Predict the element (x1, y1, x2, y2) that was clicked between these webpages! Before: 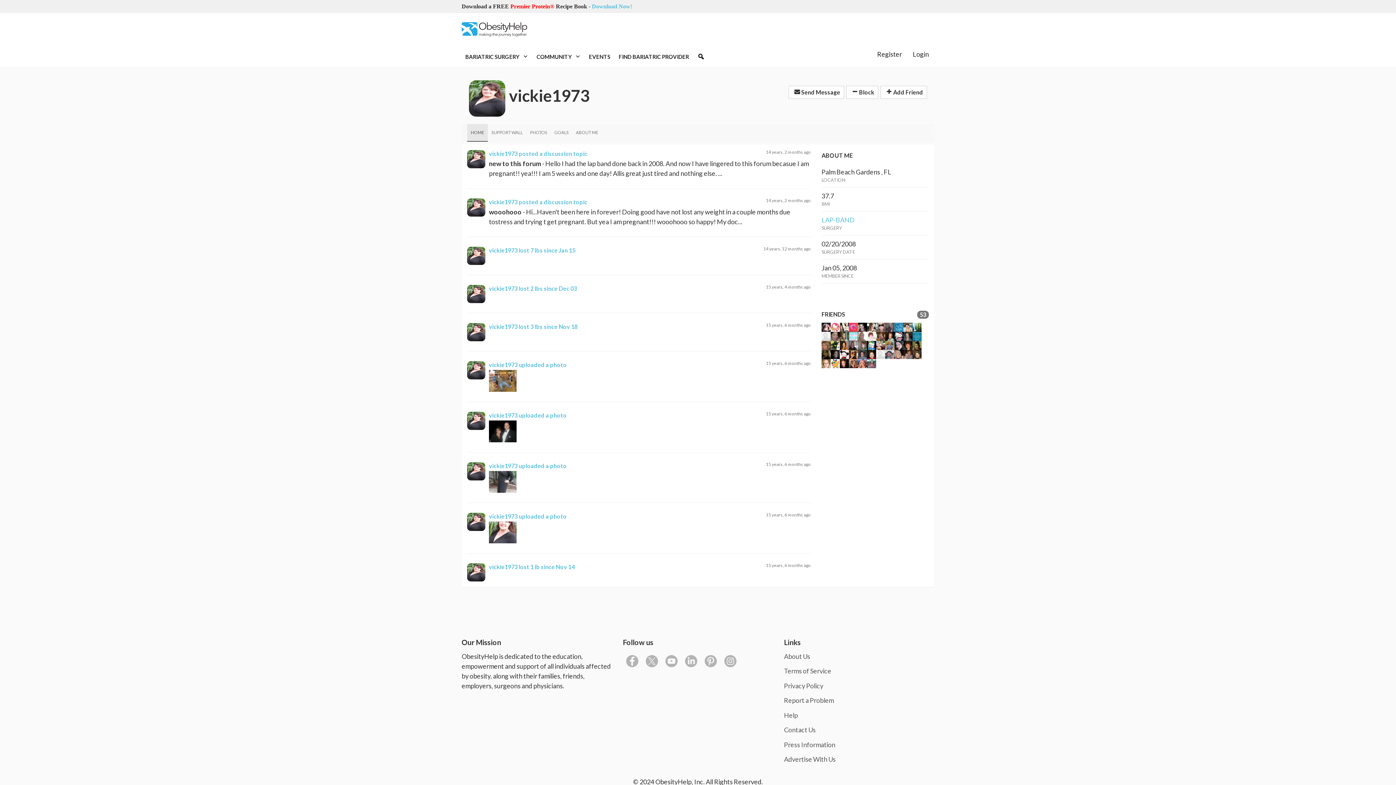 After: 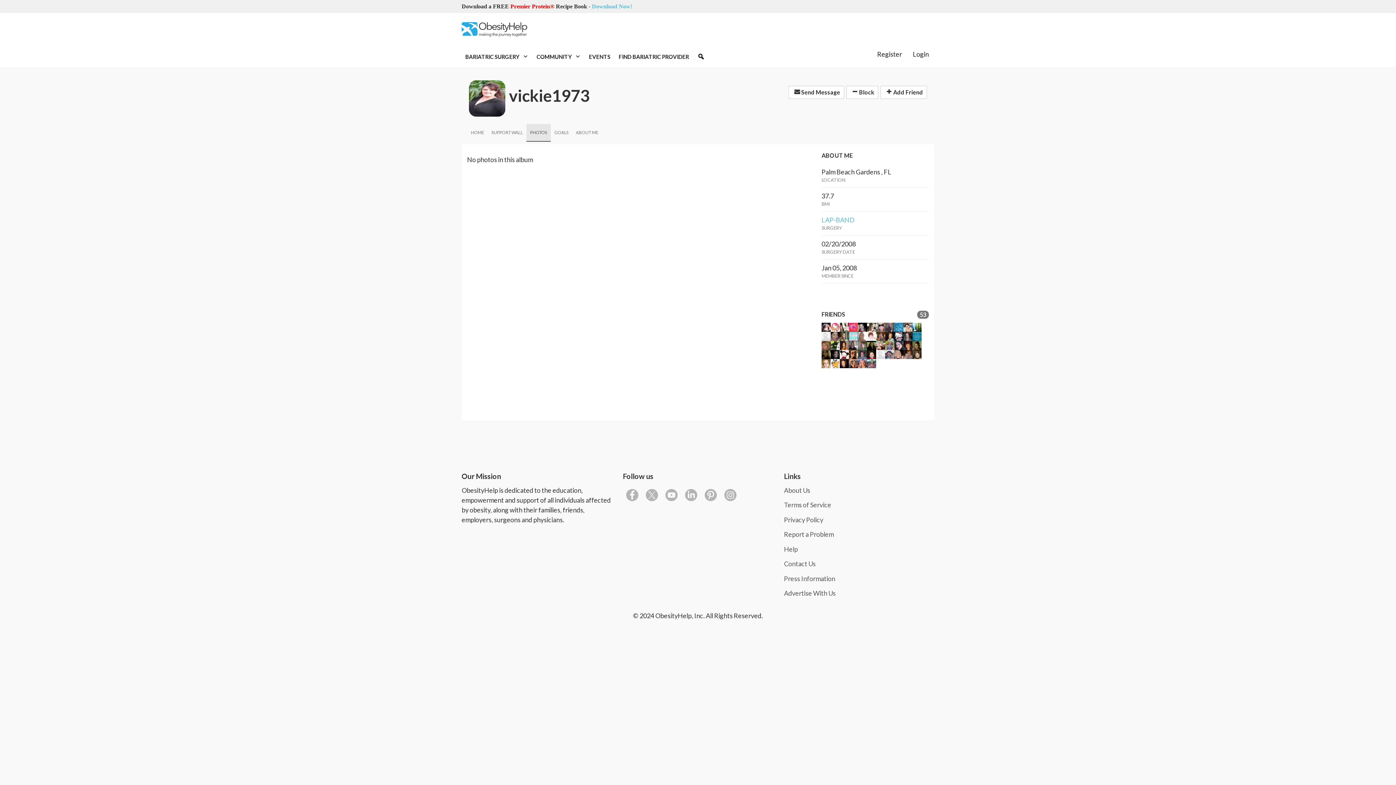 Action: bbox: (518, 512, 566, 519) label: uploaded a photo